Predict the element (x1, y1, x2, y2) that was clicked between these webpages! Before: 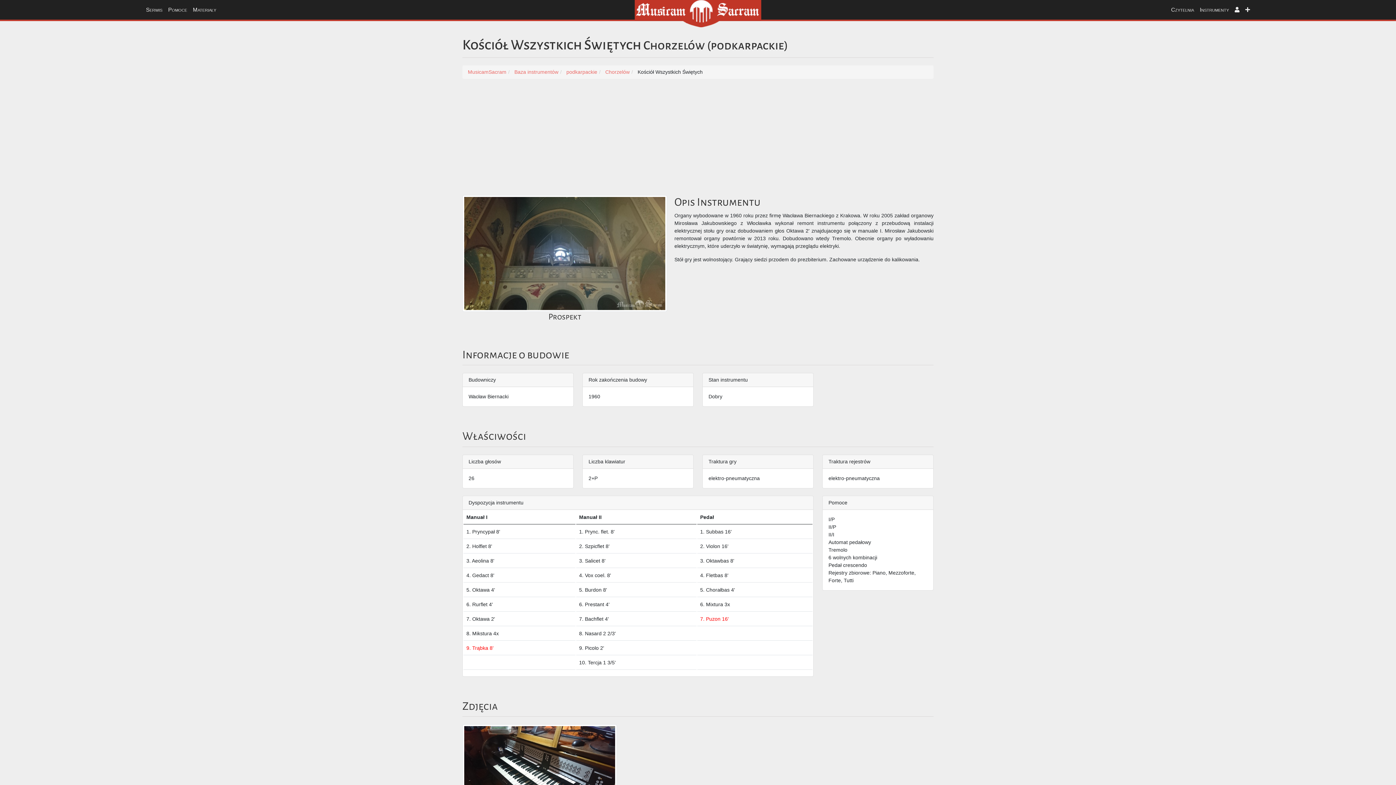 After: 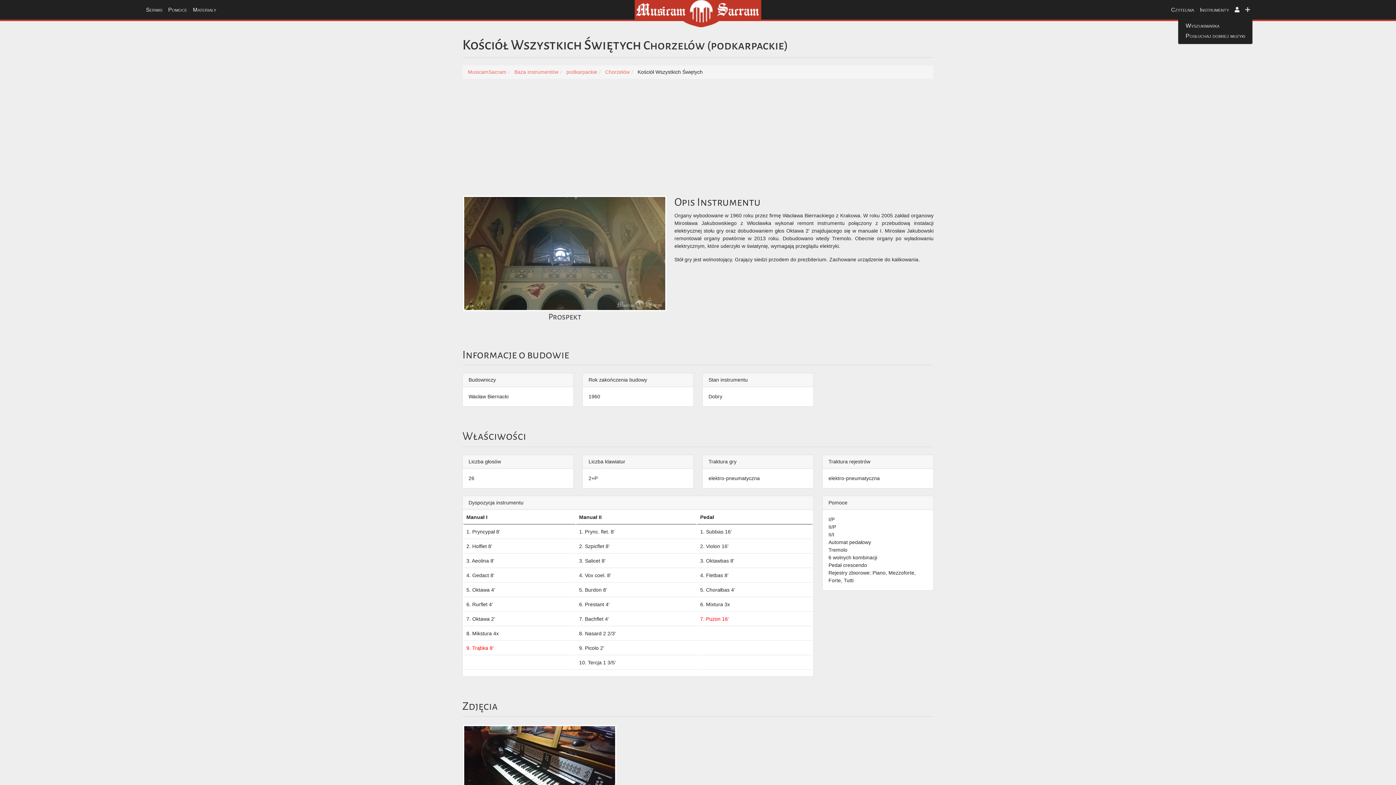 Action: bbox: (1242, 2, 1253, 16)